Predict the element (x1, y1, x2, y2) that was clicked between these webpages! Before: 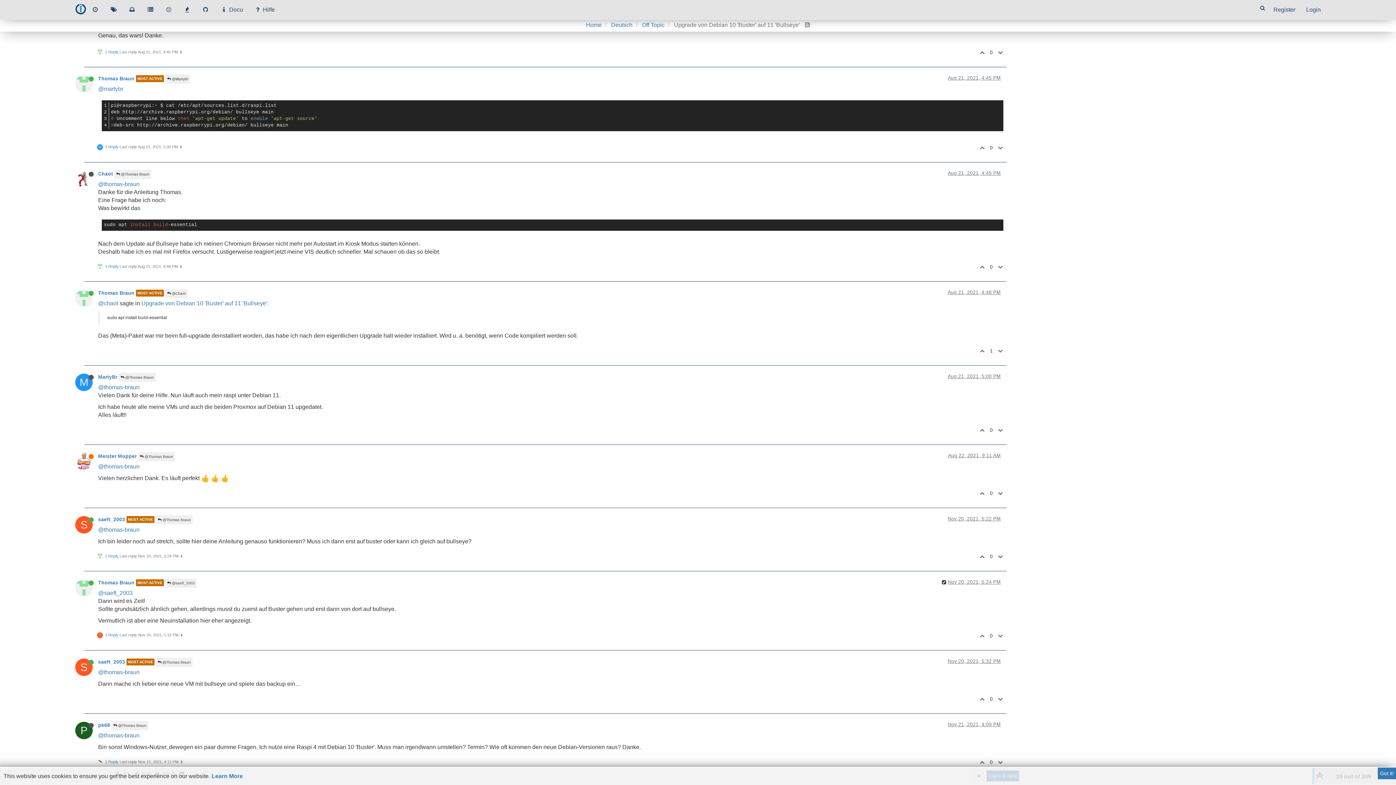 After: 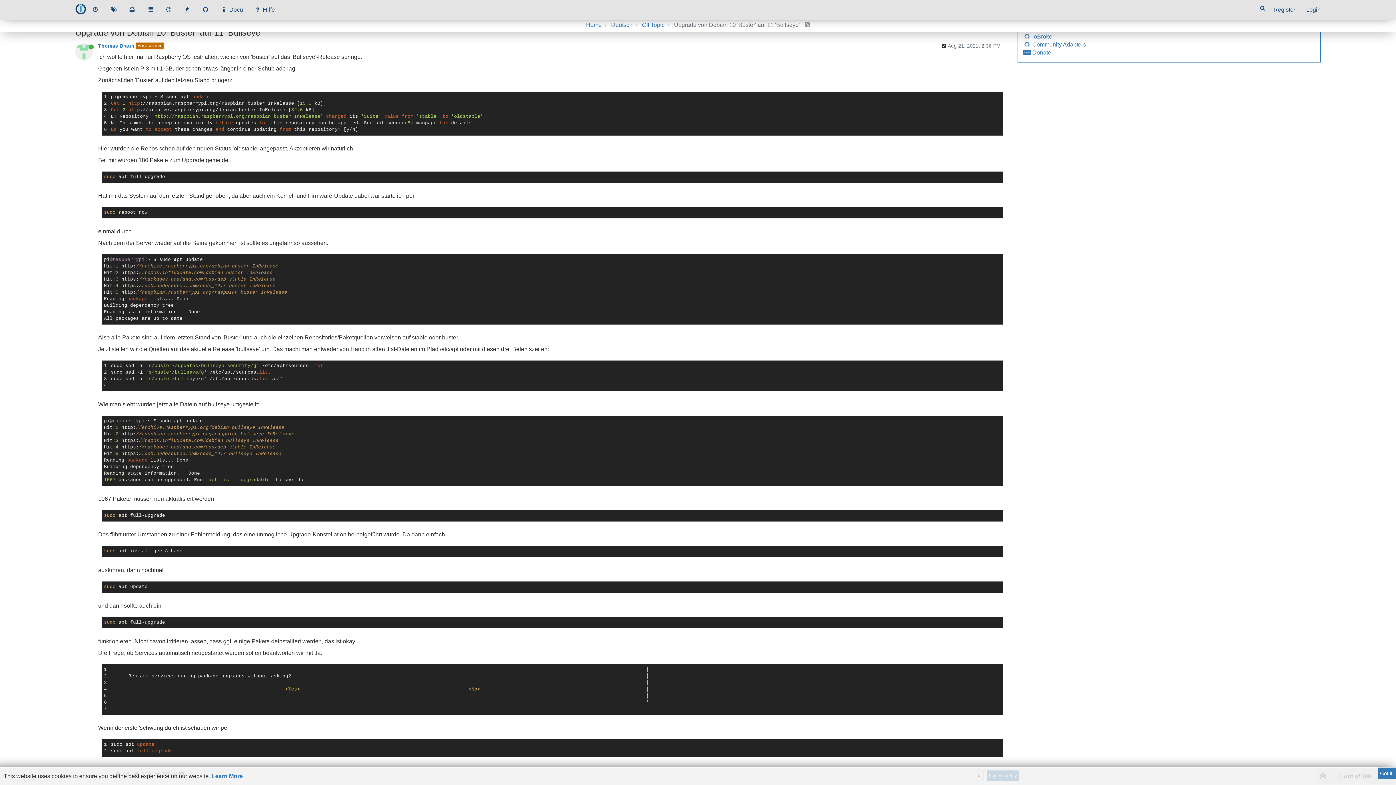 Action: label:  @Thomas Braun bbox: (114, 169, 151, 178)